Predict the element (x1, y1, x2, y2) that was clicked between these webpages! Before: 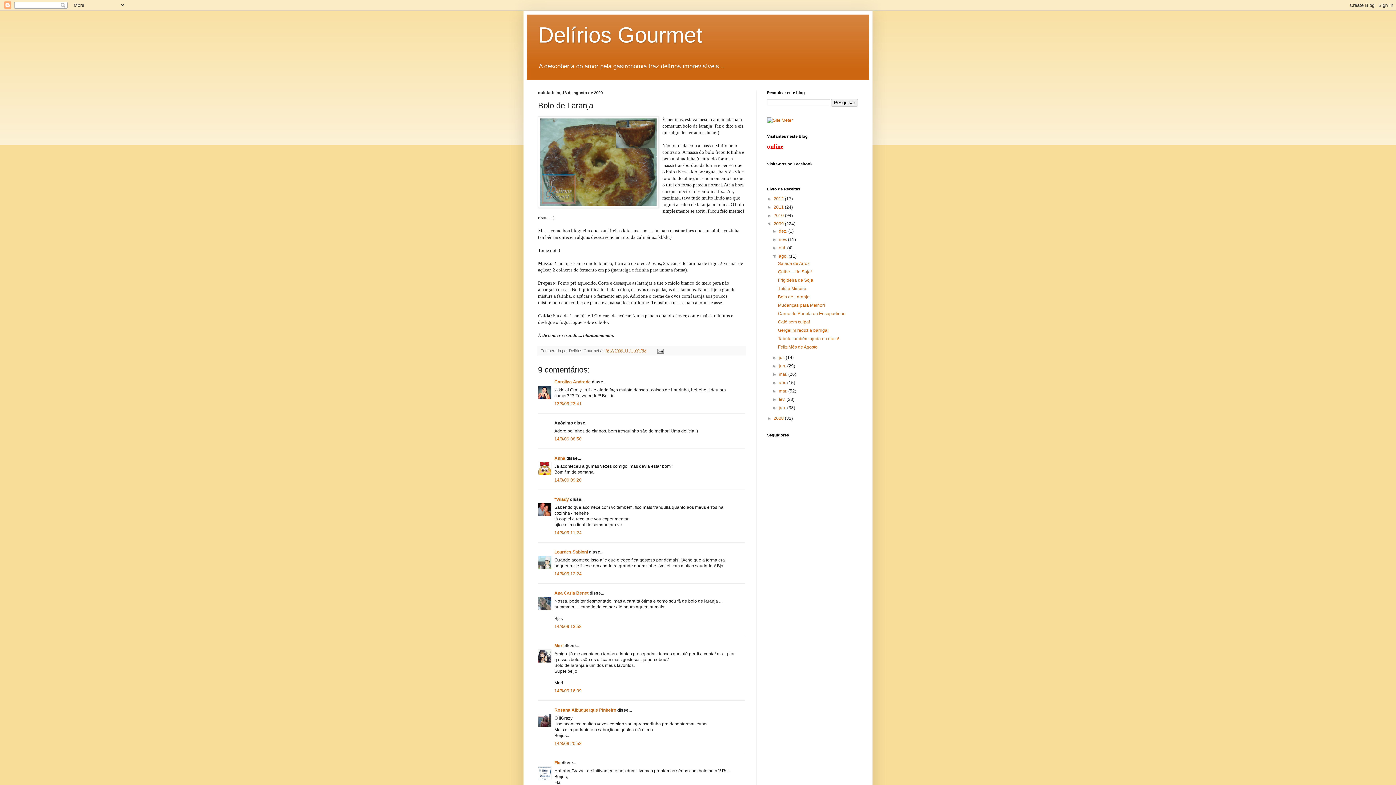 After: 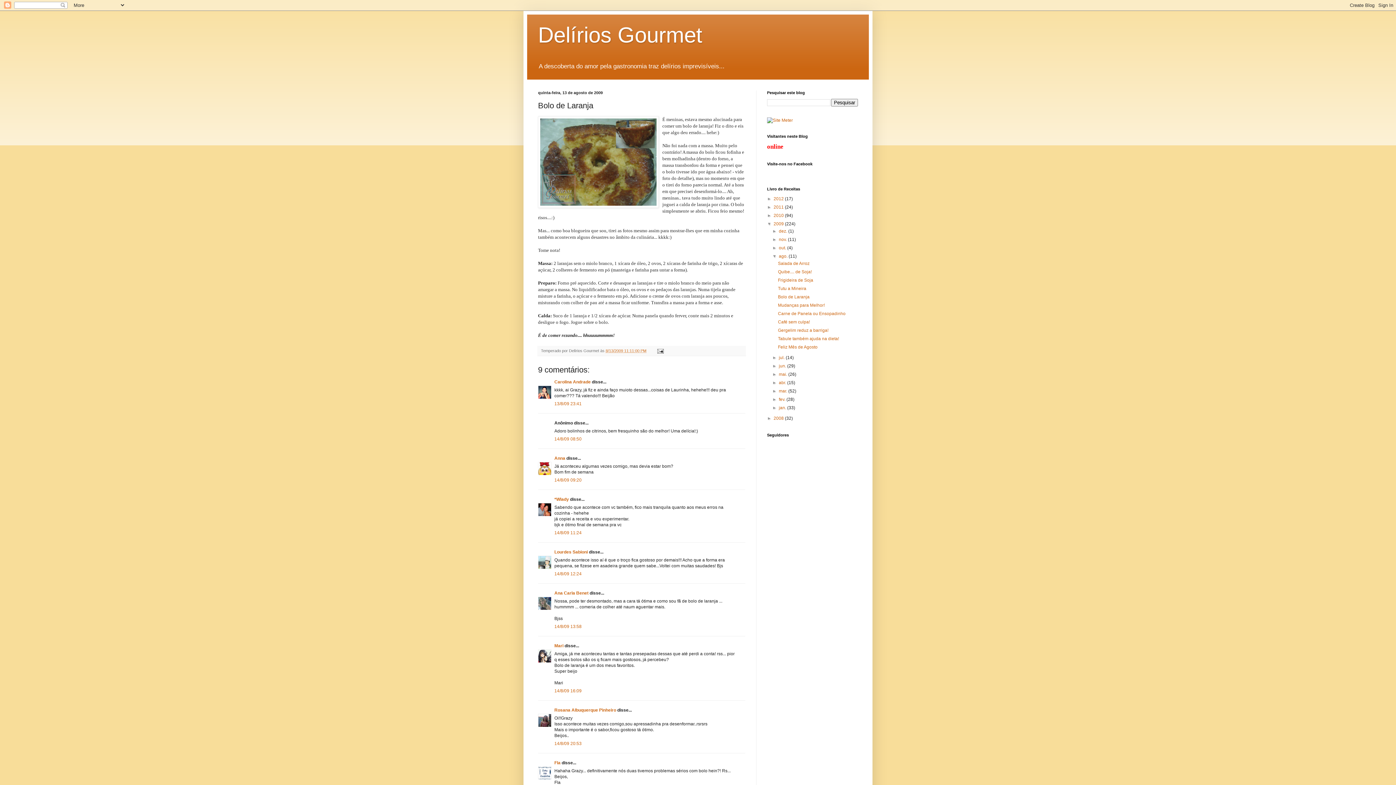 Action: label: online bbox: (767, 143, 783, 150)